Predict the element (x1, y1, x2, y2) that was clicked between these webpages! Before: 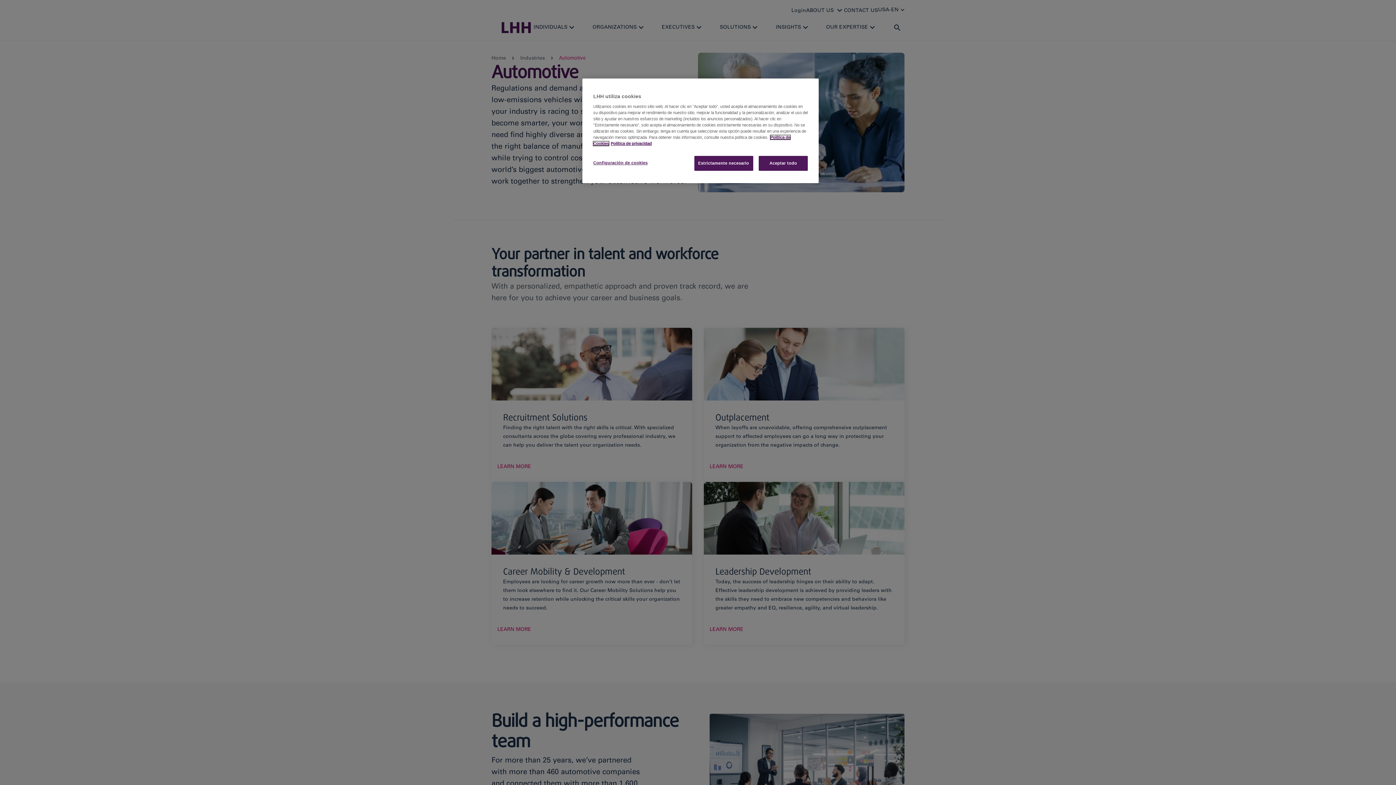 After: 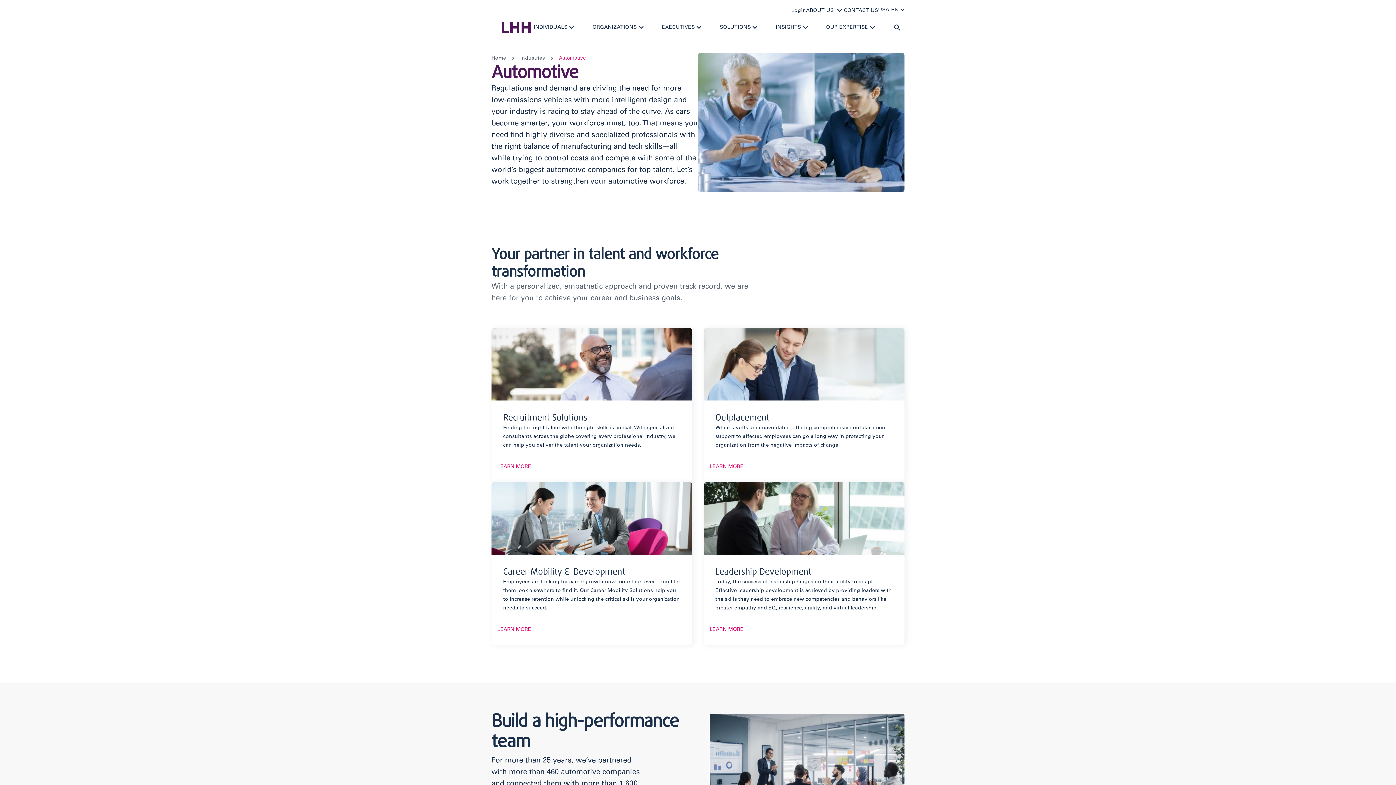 Action: label: Estrictamente necesario bbox: (694, 156, 753, 170)